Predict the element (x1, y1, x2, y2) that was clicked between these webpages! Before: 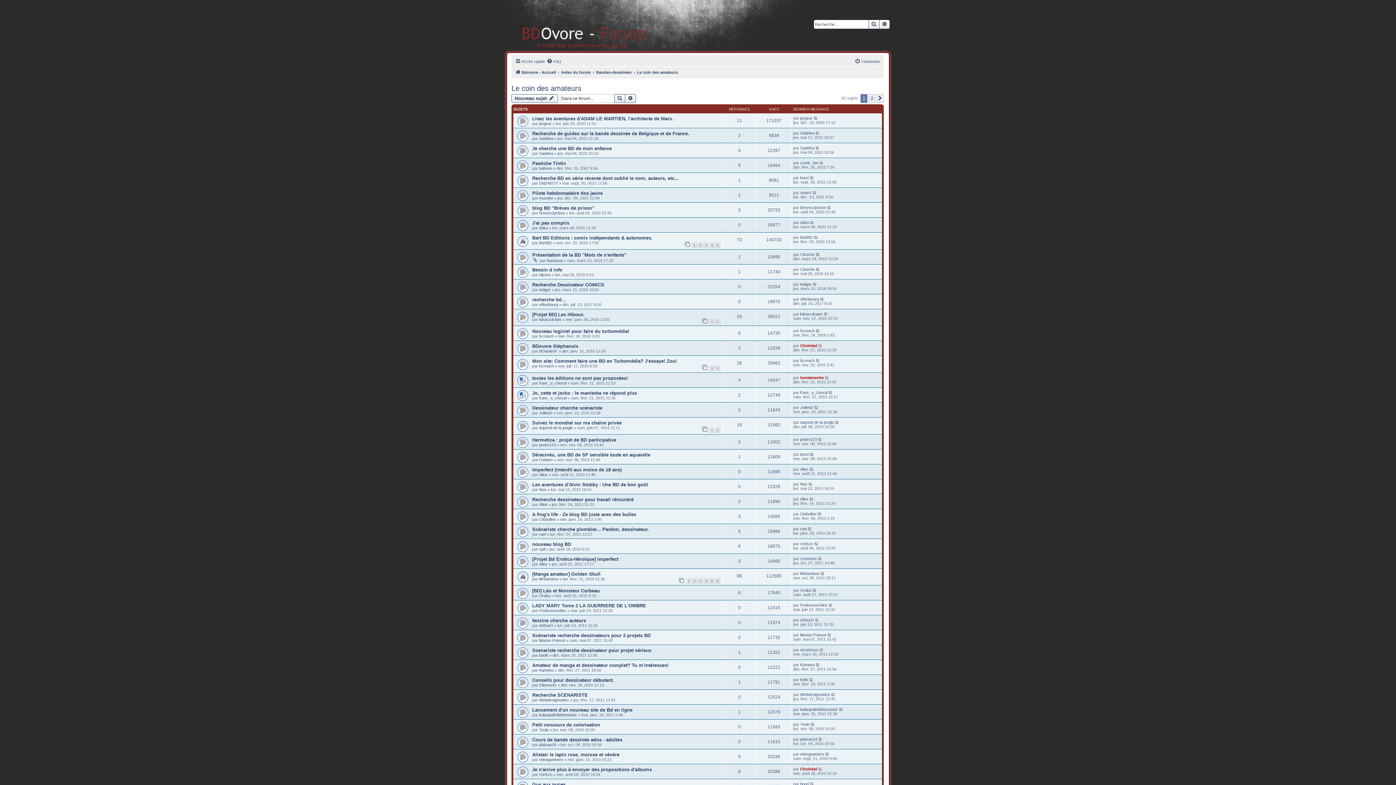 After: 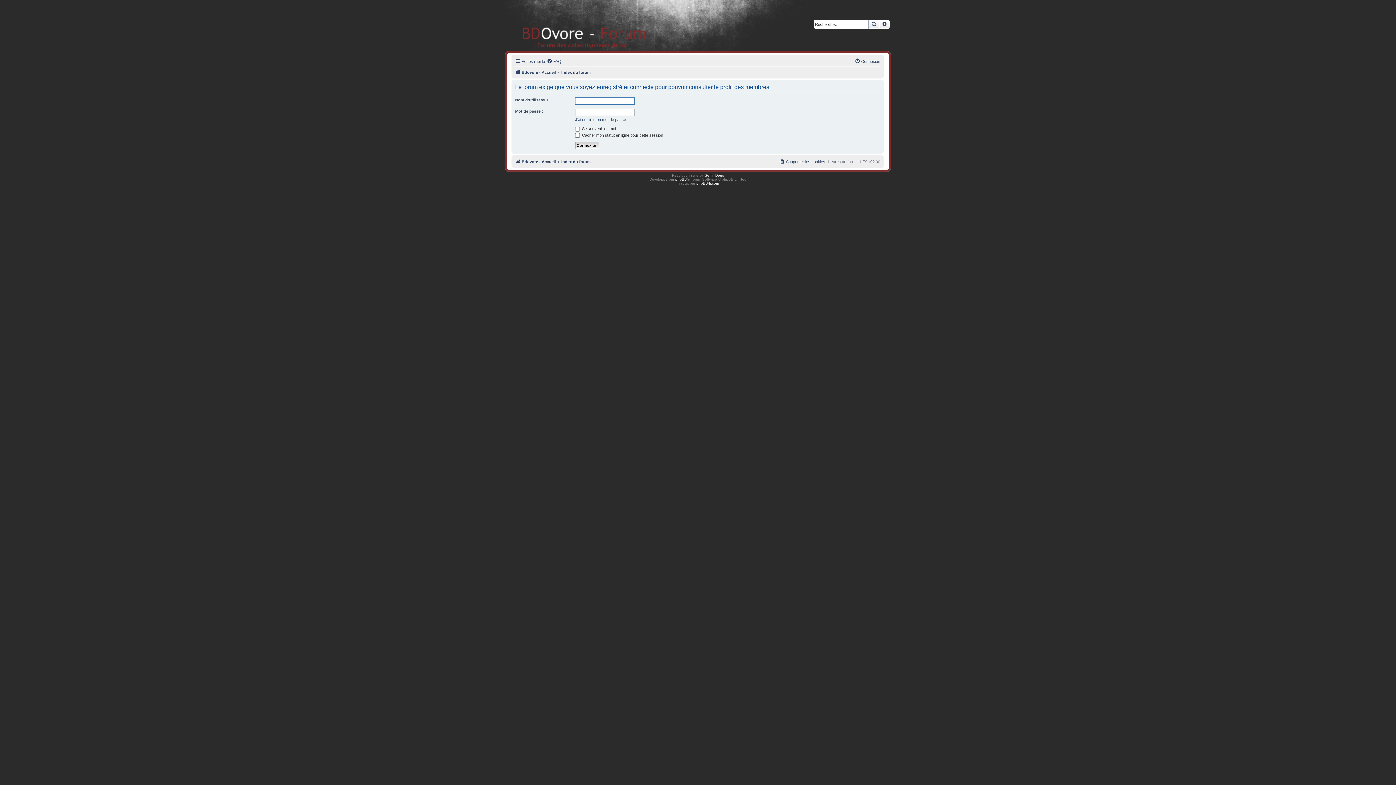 Action: label: Marion Poinsot bbox: (800, 633, 826, 637)